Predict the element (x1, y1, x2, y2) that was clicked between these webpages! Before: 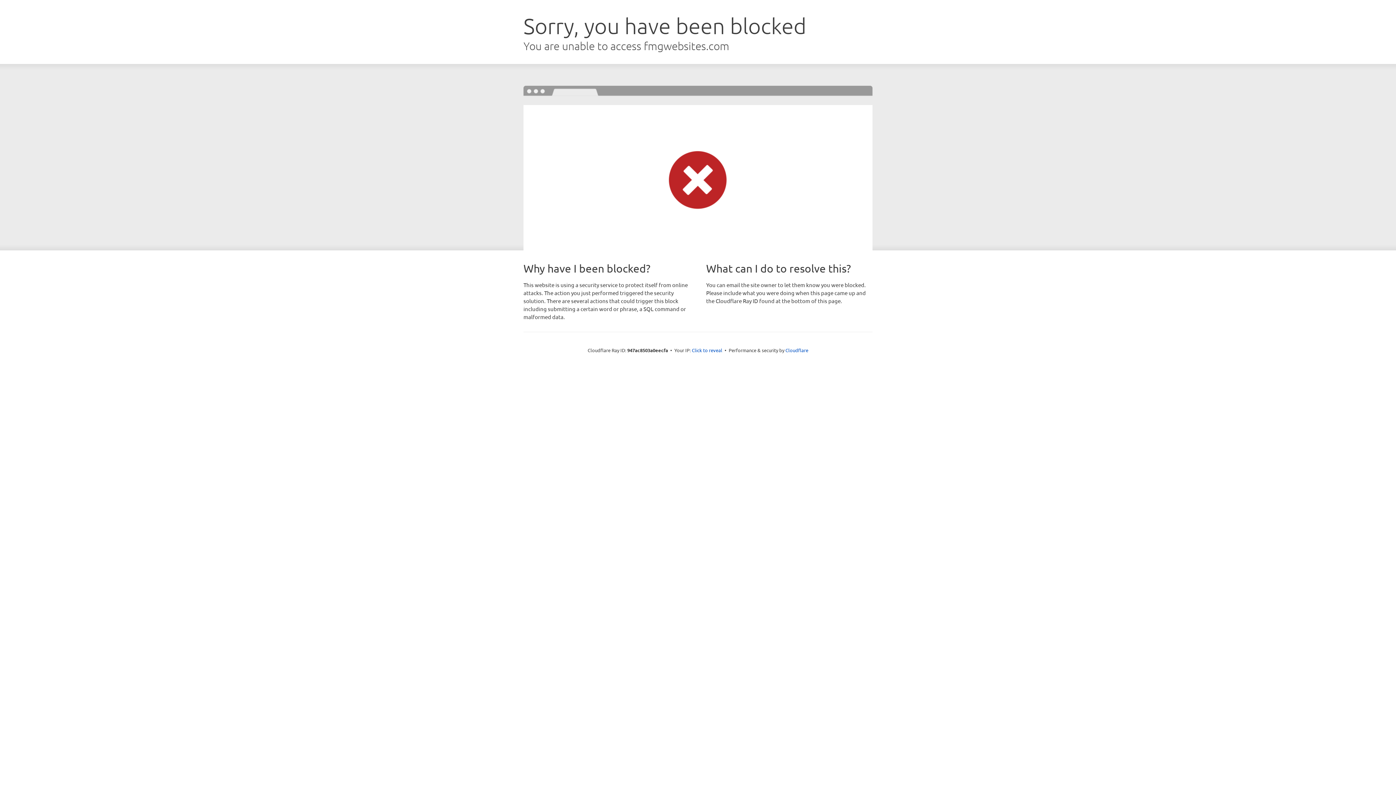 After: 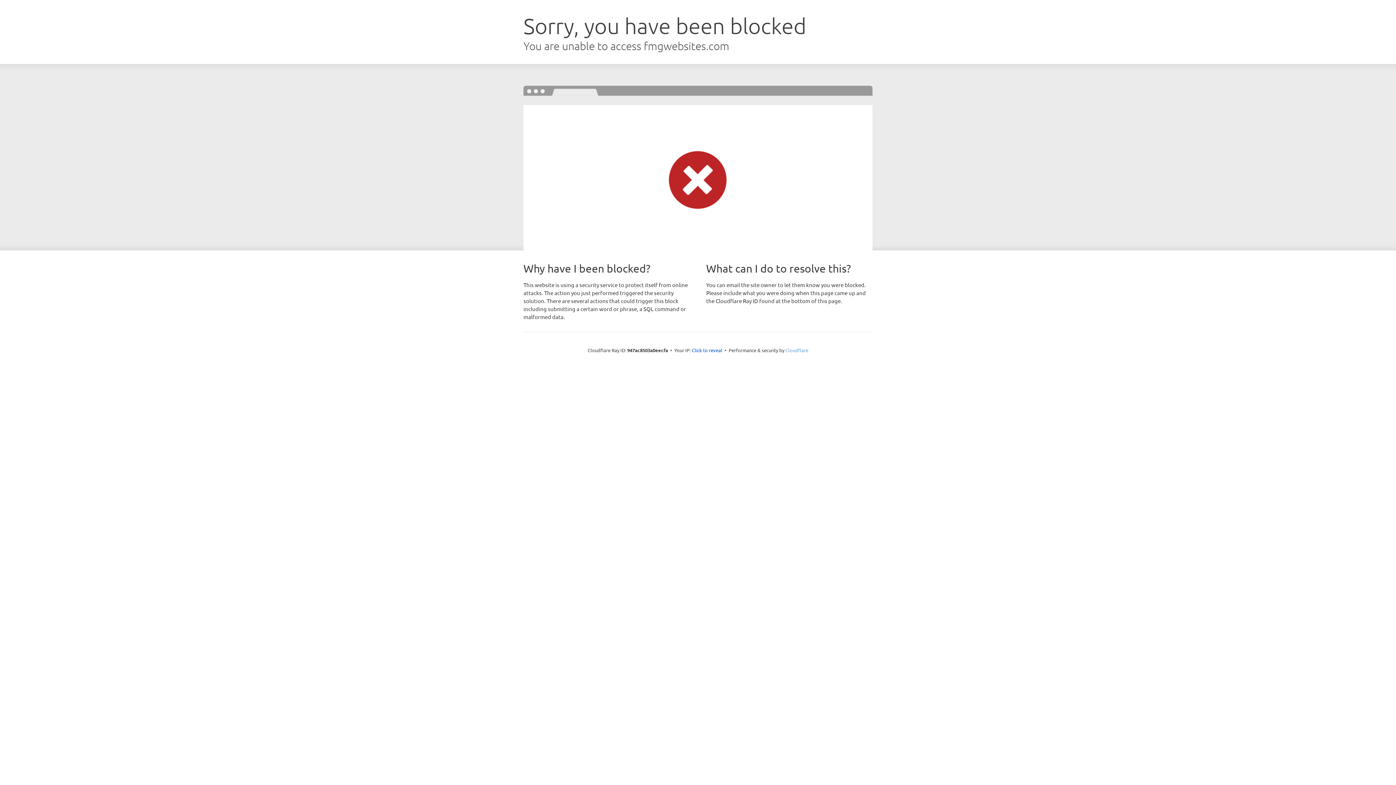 Action: label: Cloudflare bbox: (785, 347, 808, 353)